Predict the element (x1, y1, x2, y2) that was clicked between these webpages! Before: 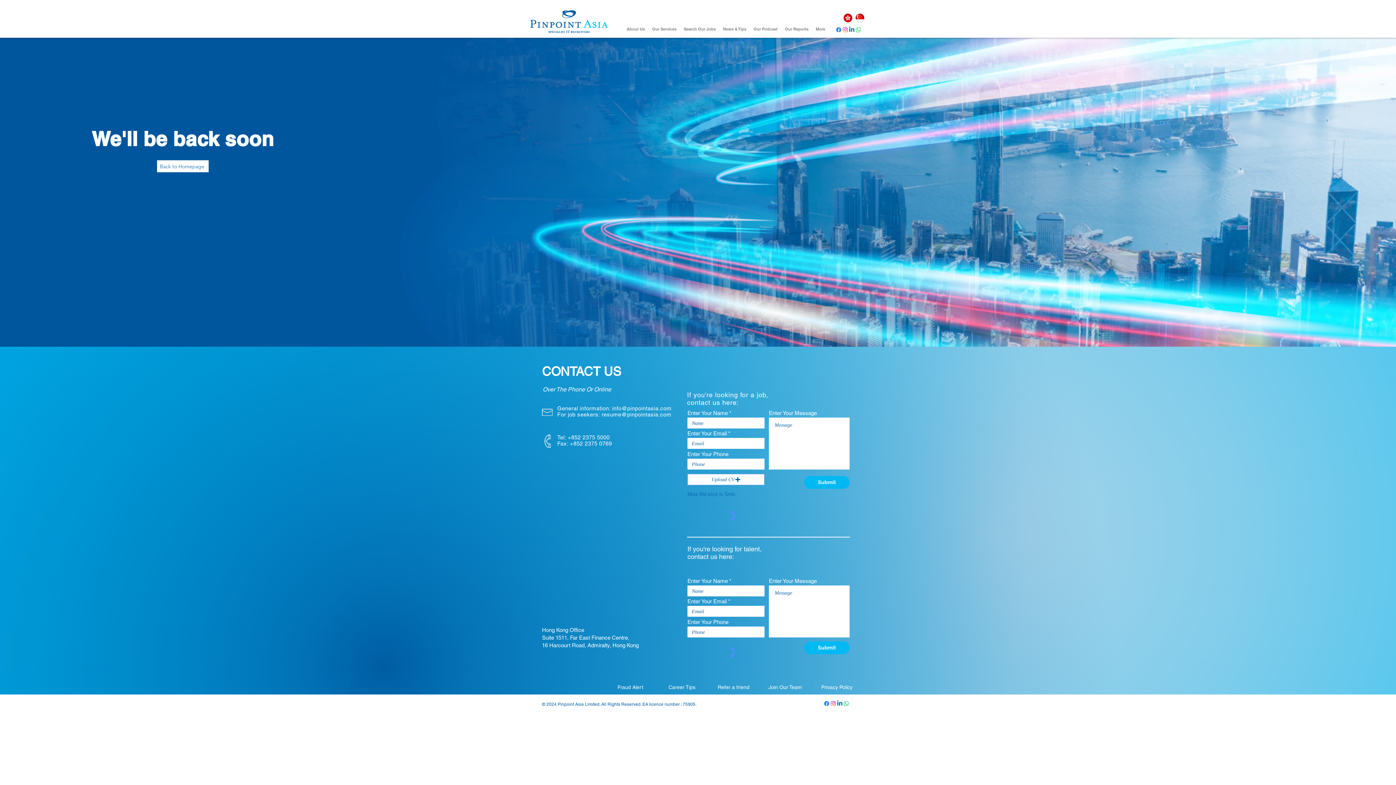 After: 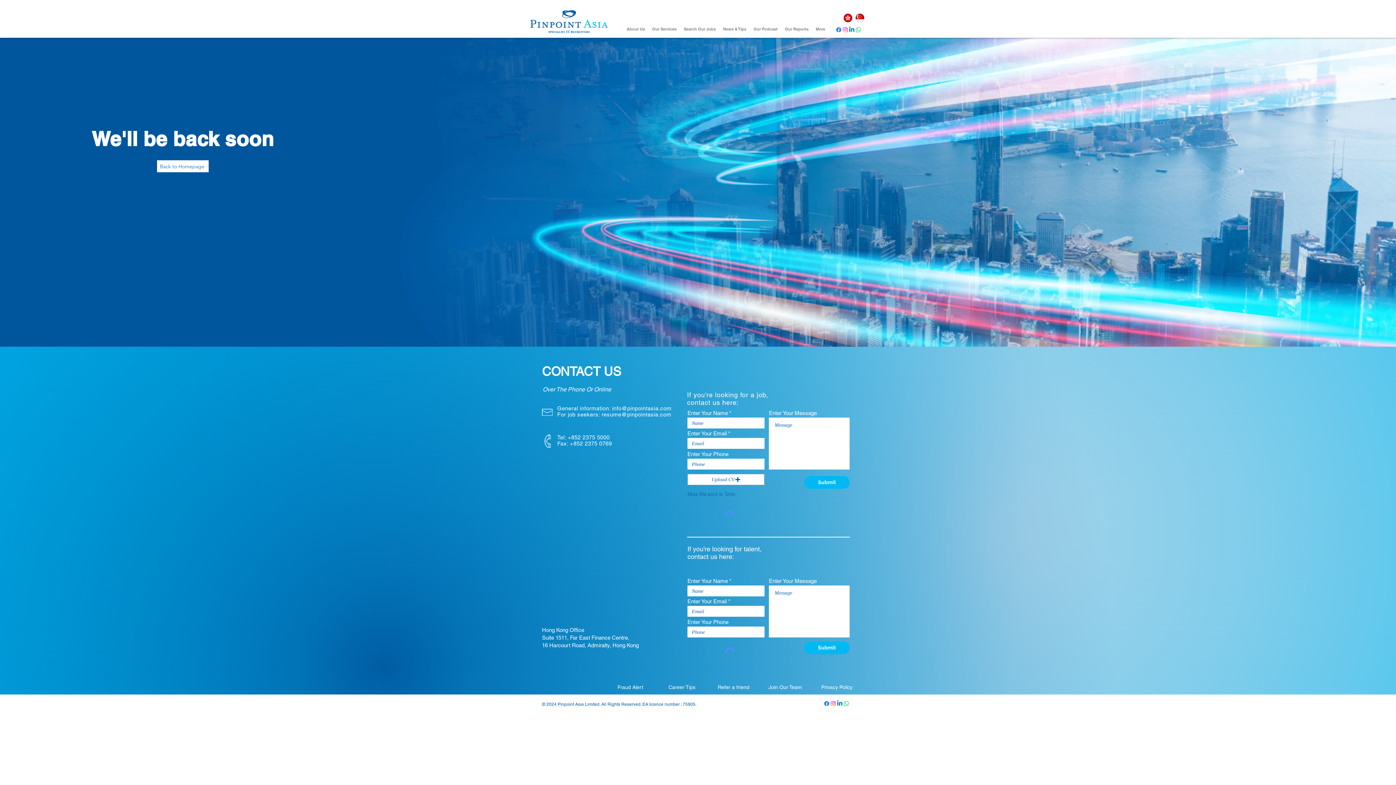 Action: bbox: (848, 26, 855, 33) label: Pinpoint Asia Linkedin